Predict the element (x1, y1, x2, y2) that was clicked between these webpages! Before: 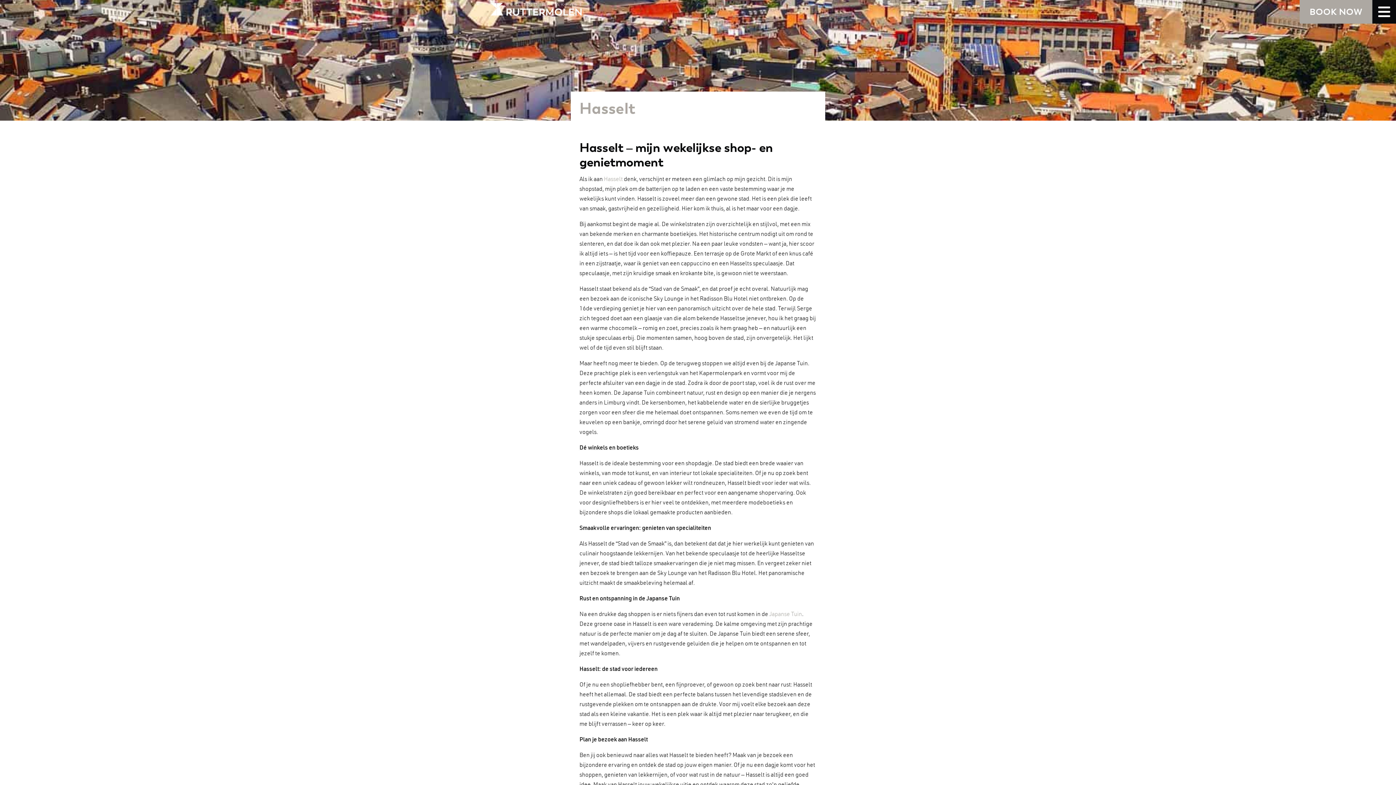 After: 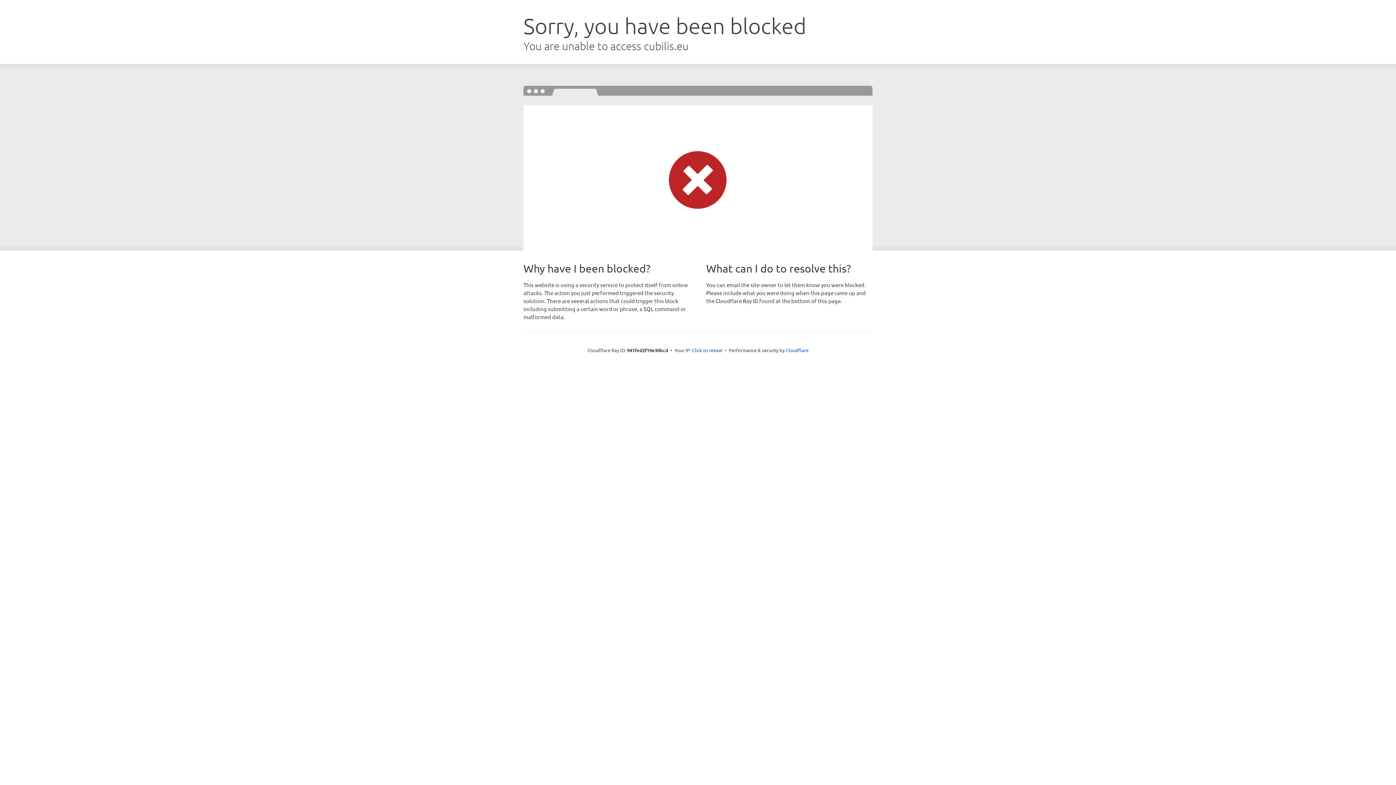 Action: bbox: (1300, 0, 1372, 23) label: BOOK NOW